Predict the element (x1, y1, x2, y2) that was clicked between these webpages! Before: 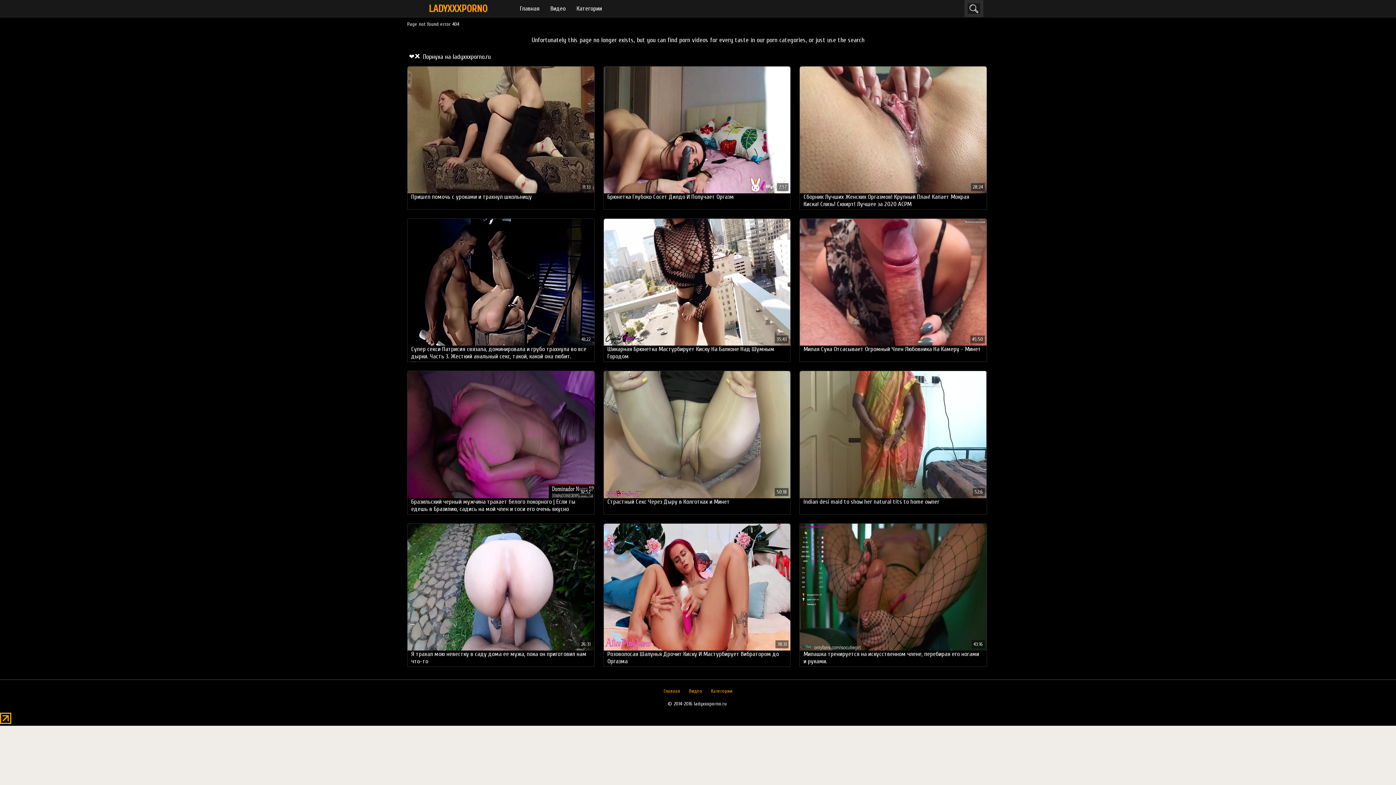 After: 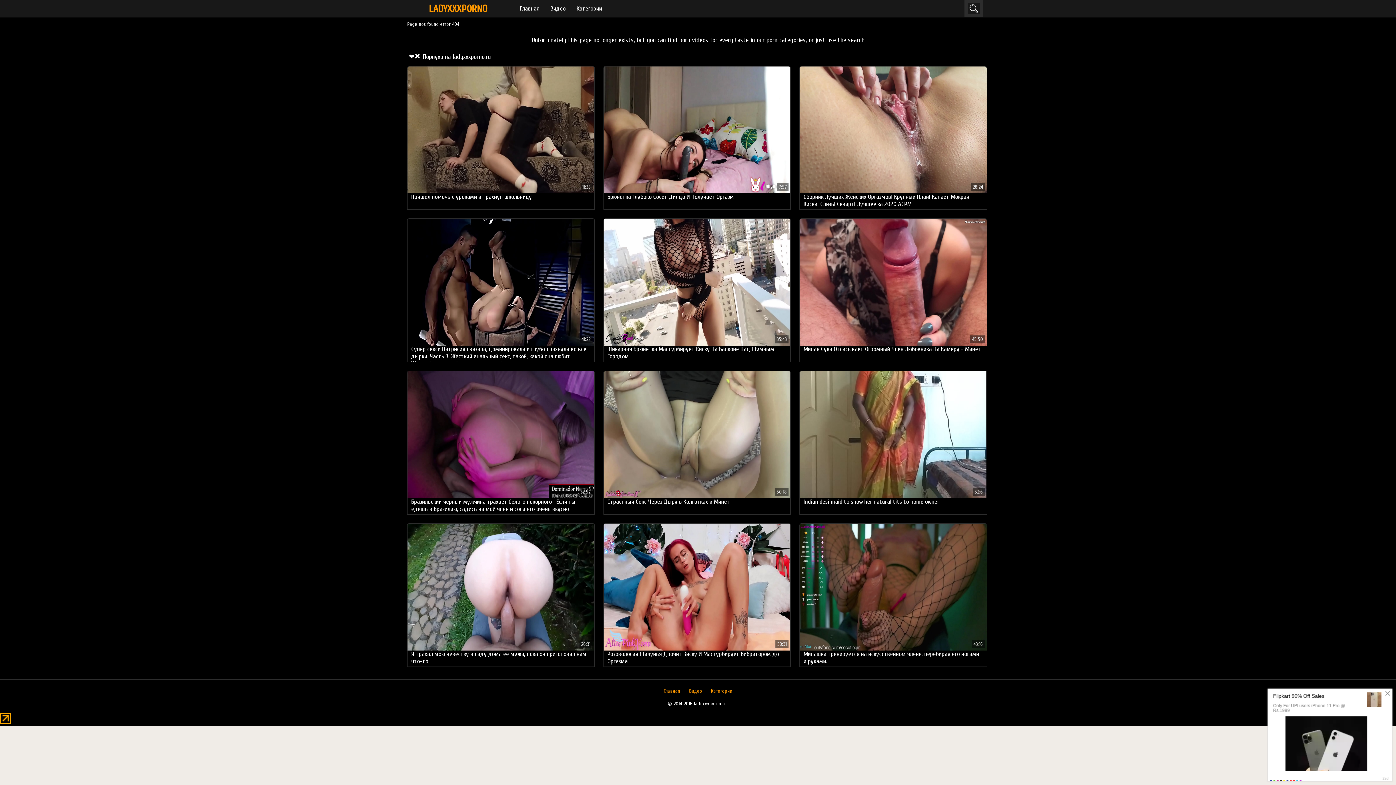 Action: bbox: (663, 688, 680, 694) label: Главная